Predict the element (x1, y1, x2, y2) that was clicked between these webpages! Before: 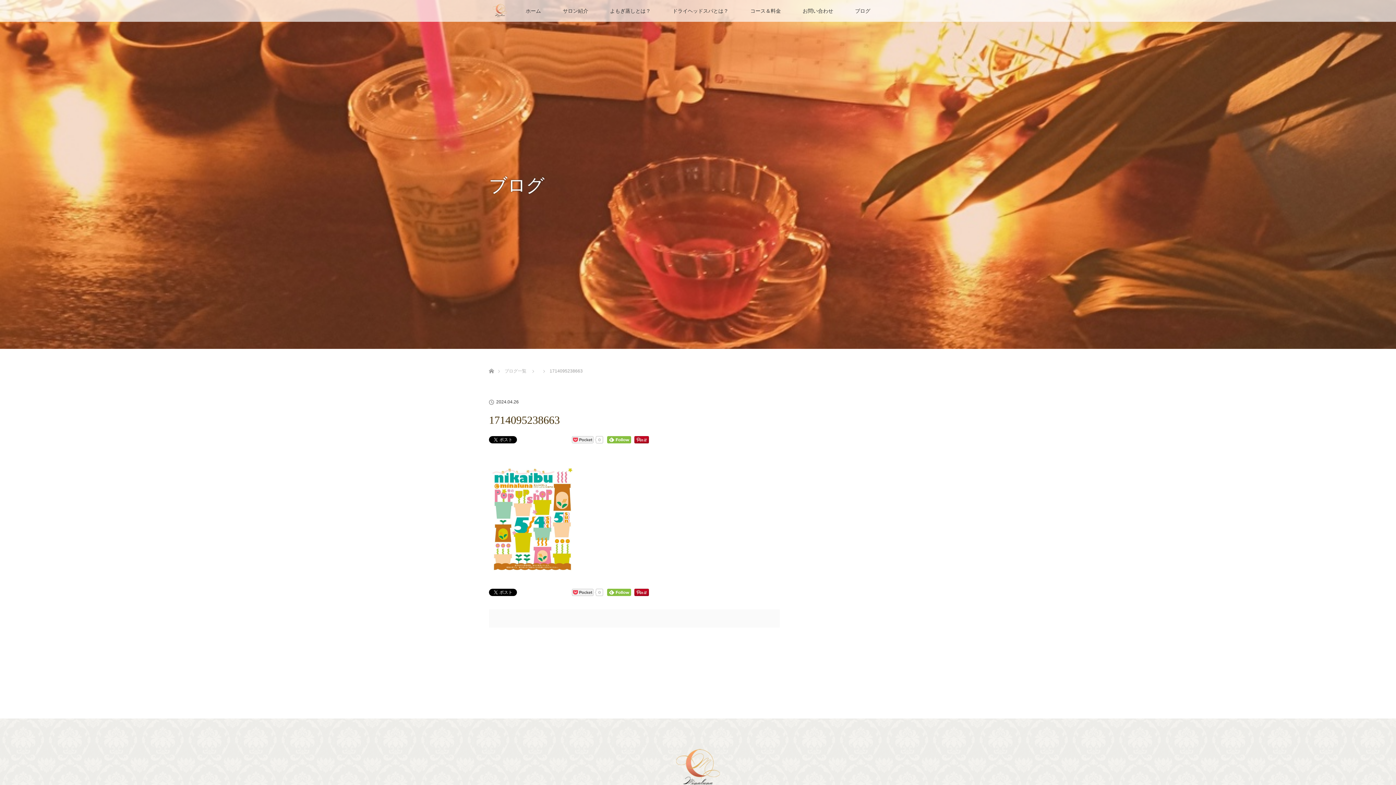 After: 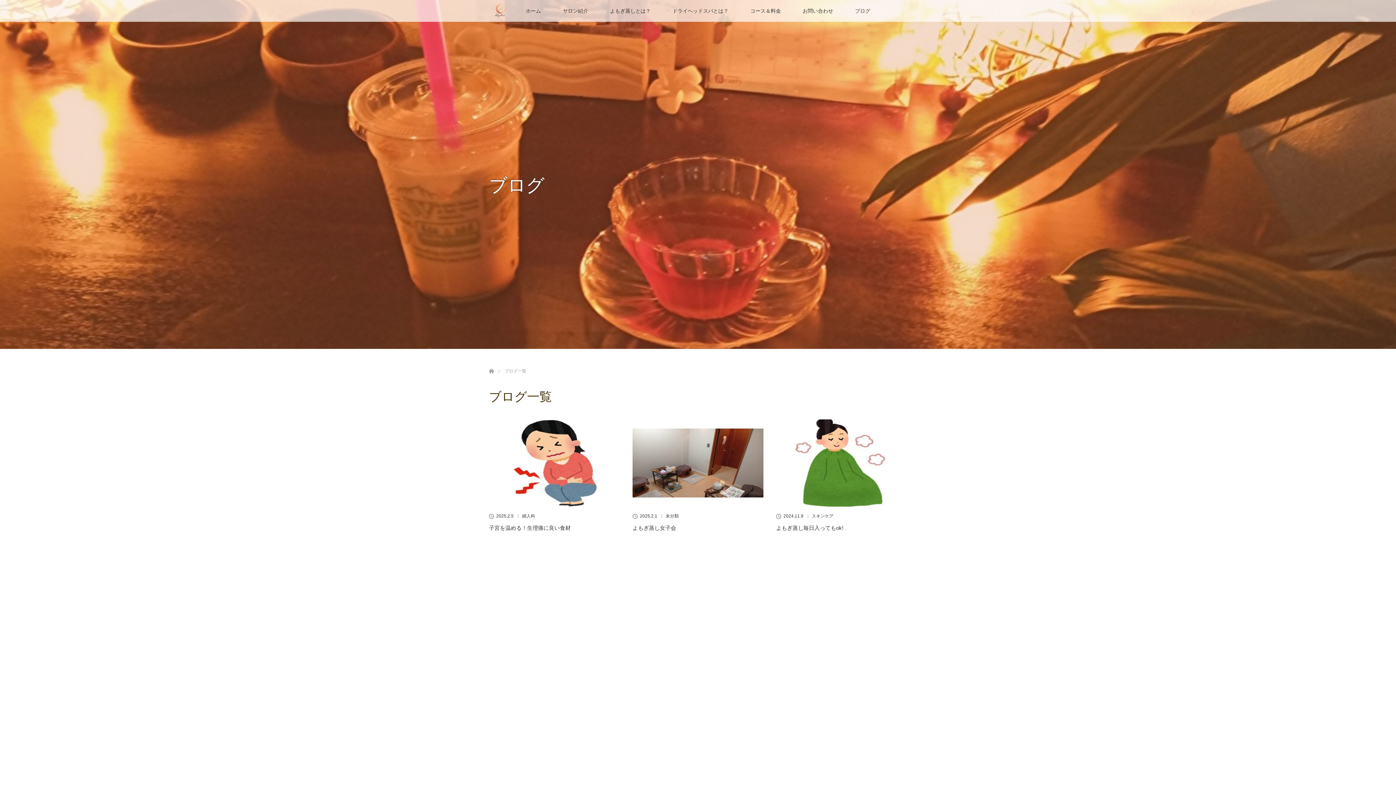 Action: label: ブログ bbox: (844, 0, 881, 21)